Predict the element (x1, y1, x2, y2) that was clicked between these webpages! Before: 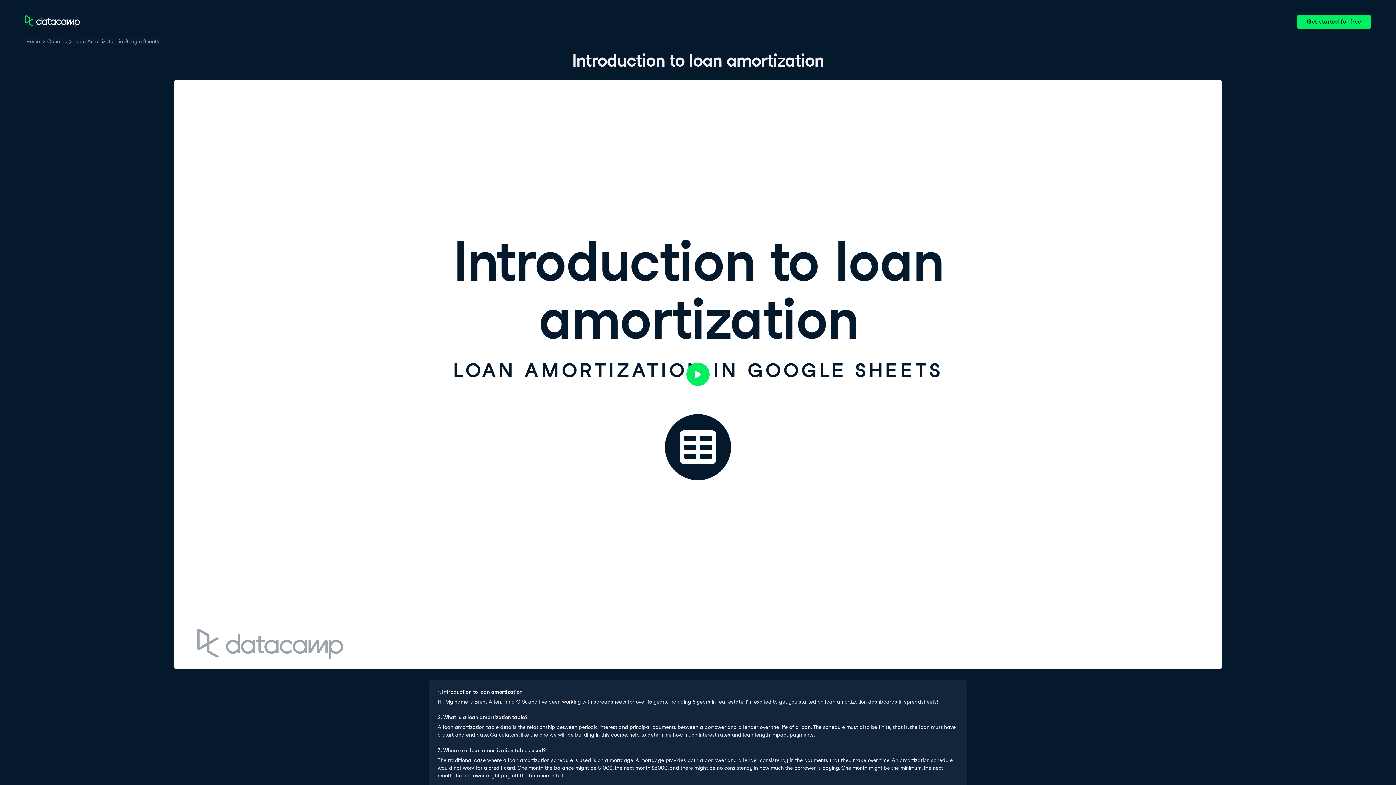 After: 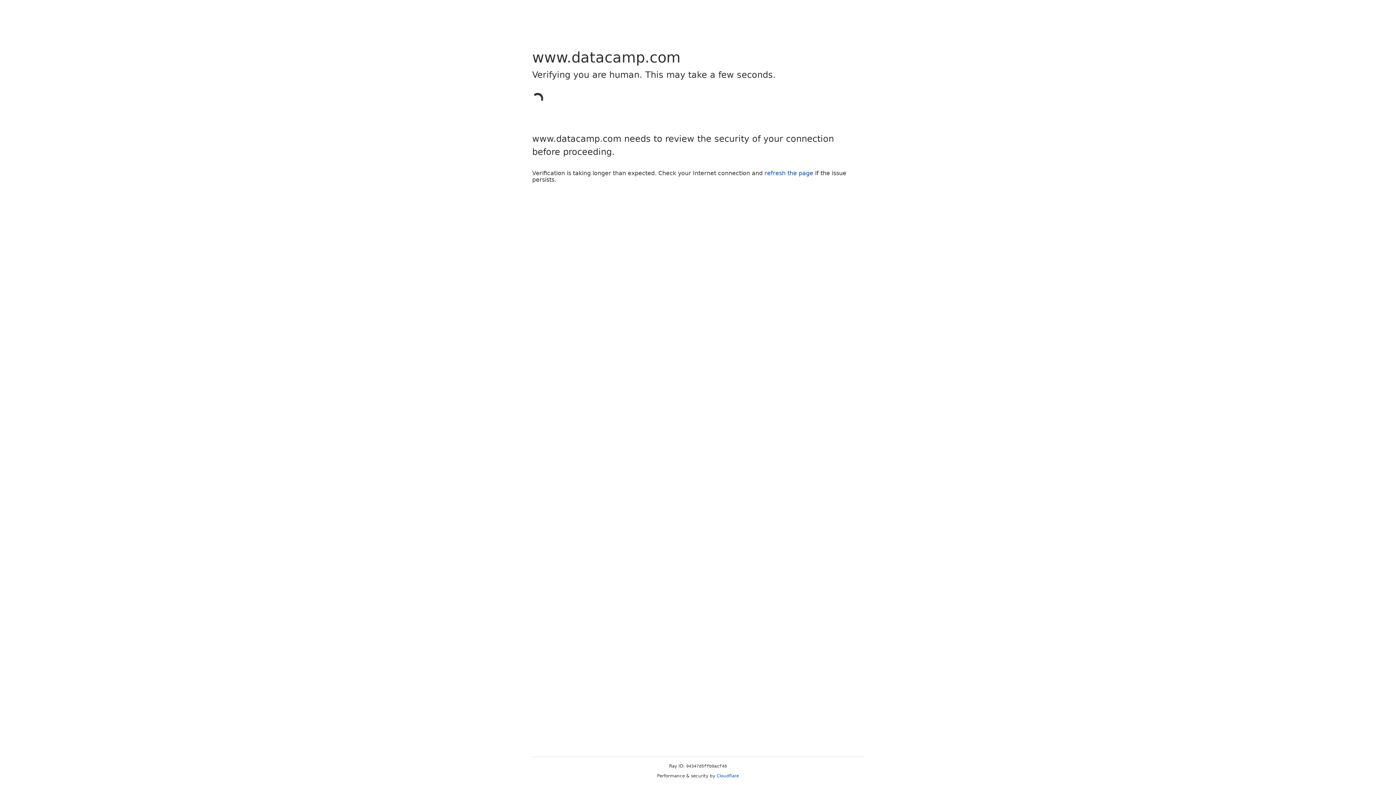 Action: bbox: (46, 37, 67, 45) label: Courses